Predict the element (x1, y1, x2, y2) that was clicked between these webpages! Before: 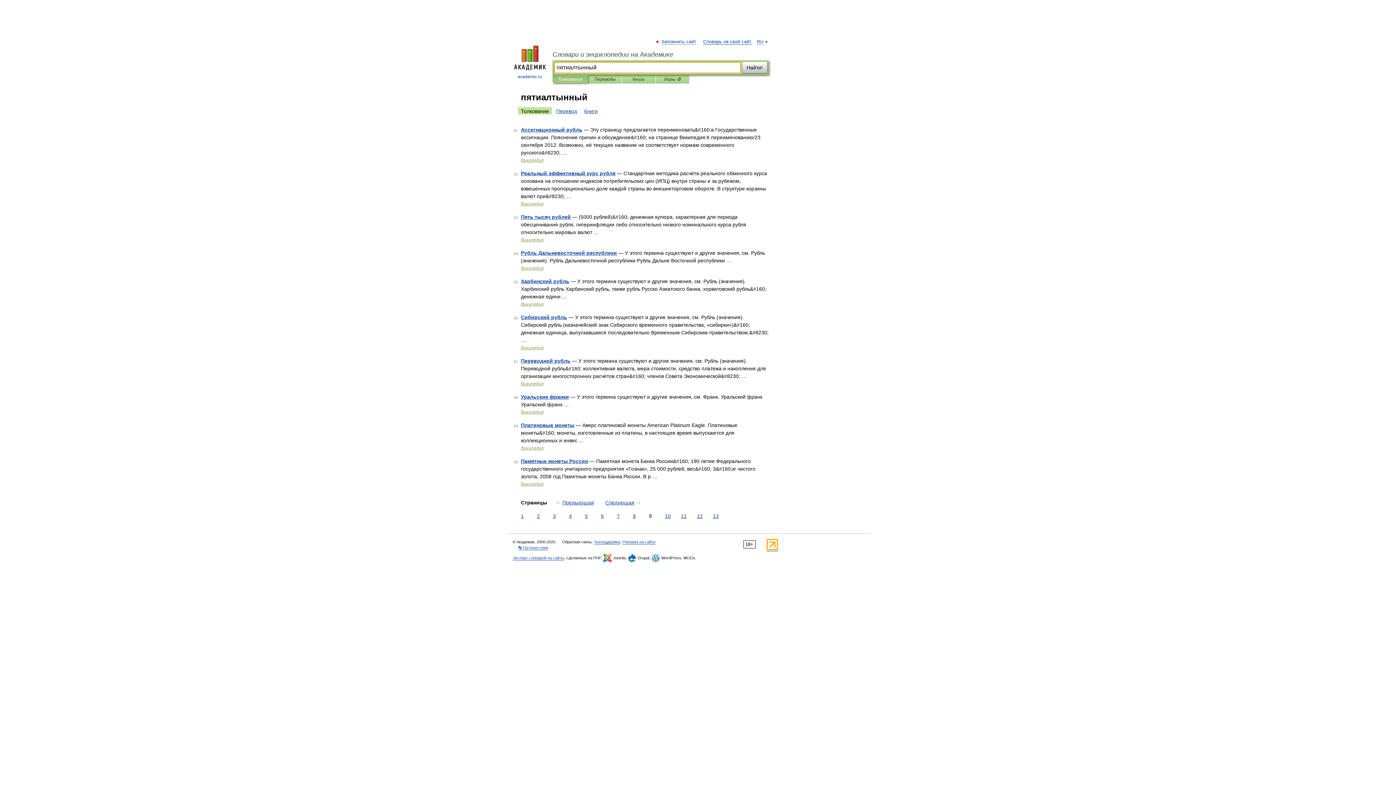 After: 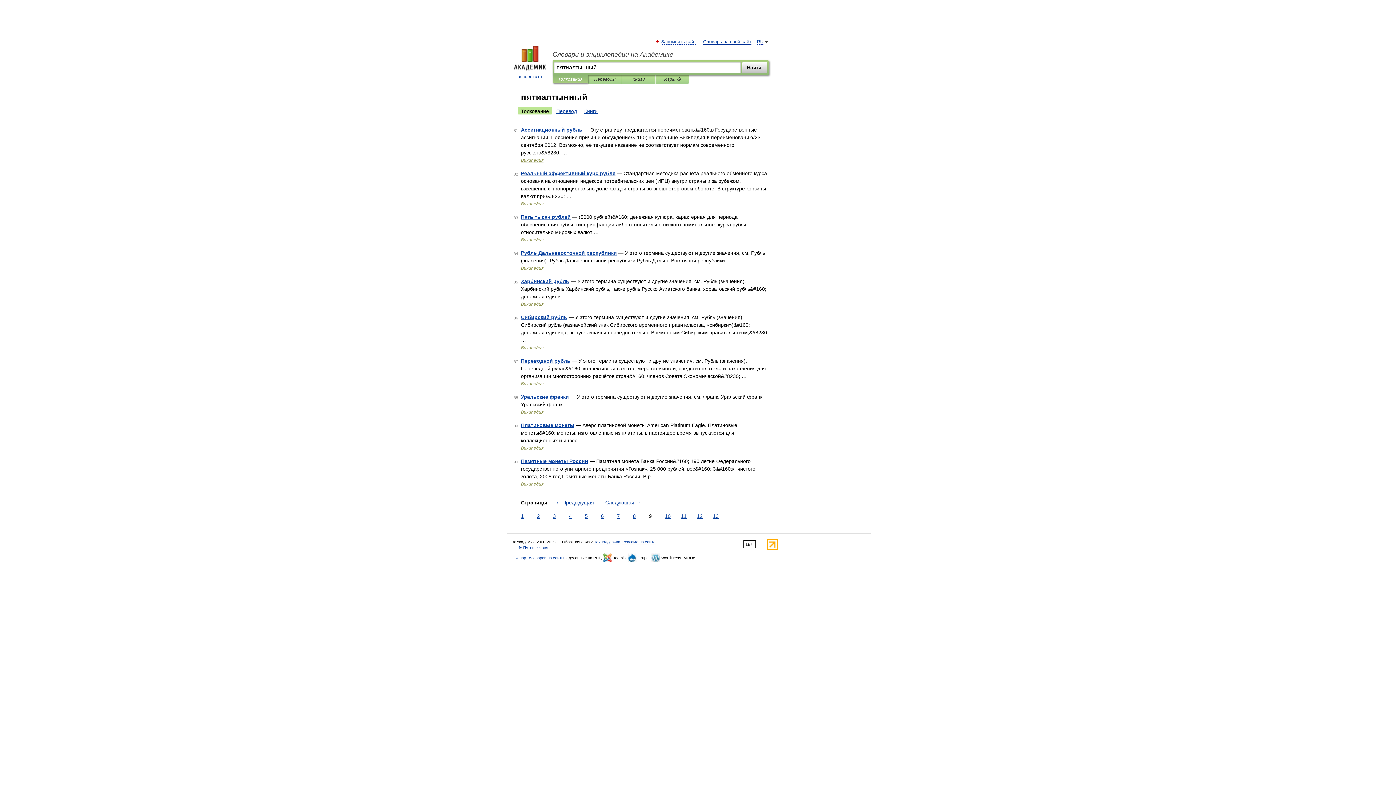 Action: label: Толкование bbox: (518, 107, 552, 114)